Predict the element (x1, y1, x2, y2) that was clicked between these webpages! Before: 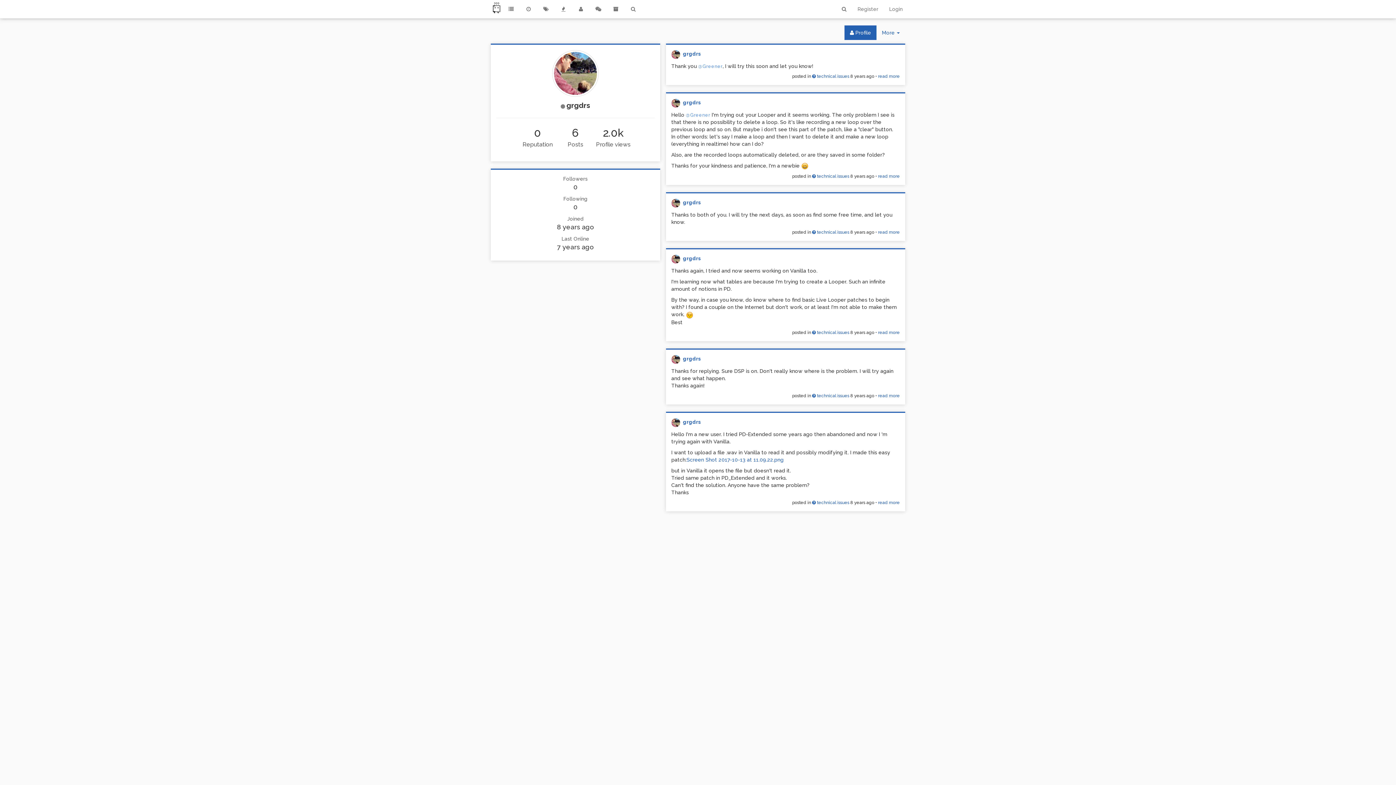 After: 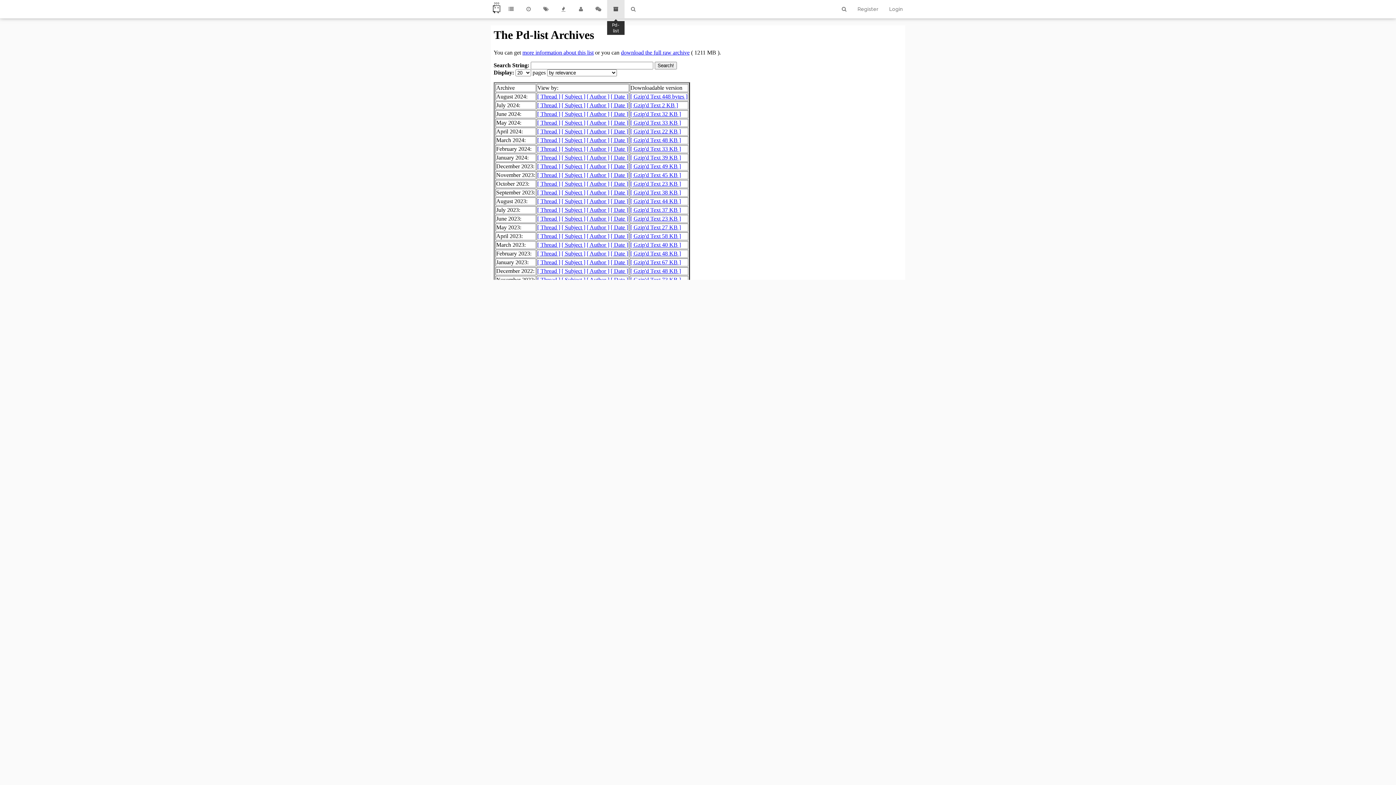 Action: bbox: (607, 0, 624, 18)